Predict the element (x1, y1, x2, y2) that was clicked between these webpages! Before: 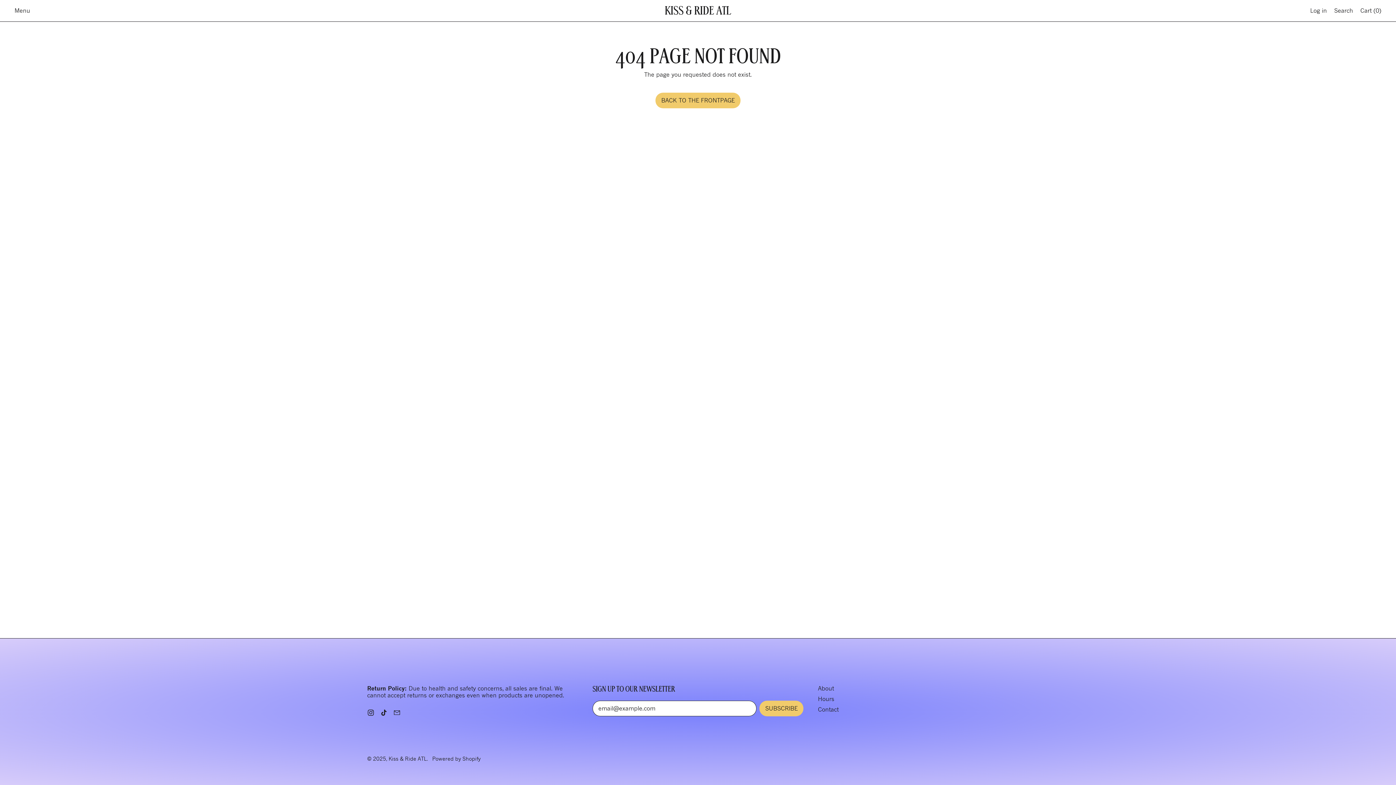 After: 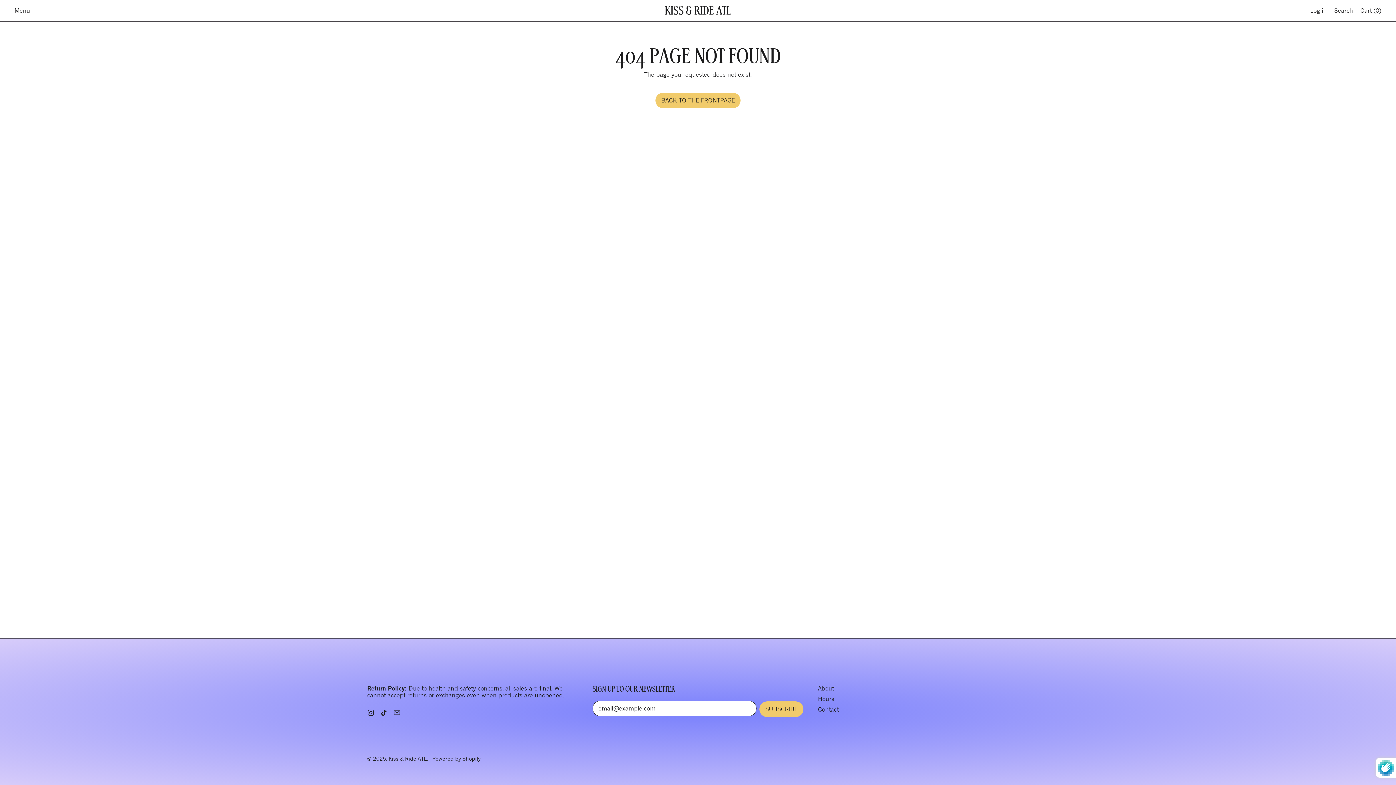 Action: bbox: (759, 701, 803, 716) label: SUBSCRIBE